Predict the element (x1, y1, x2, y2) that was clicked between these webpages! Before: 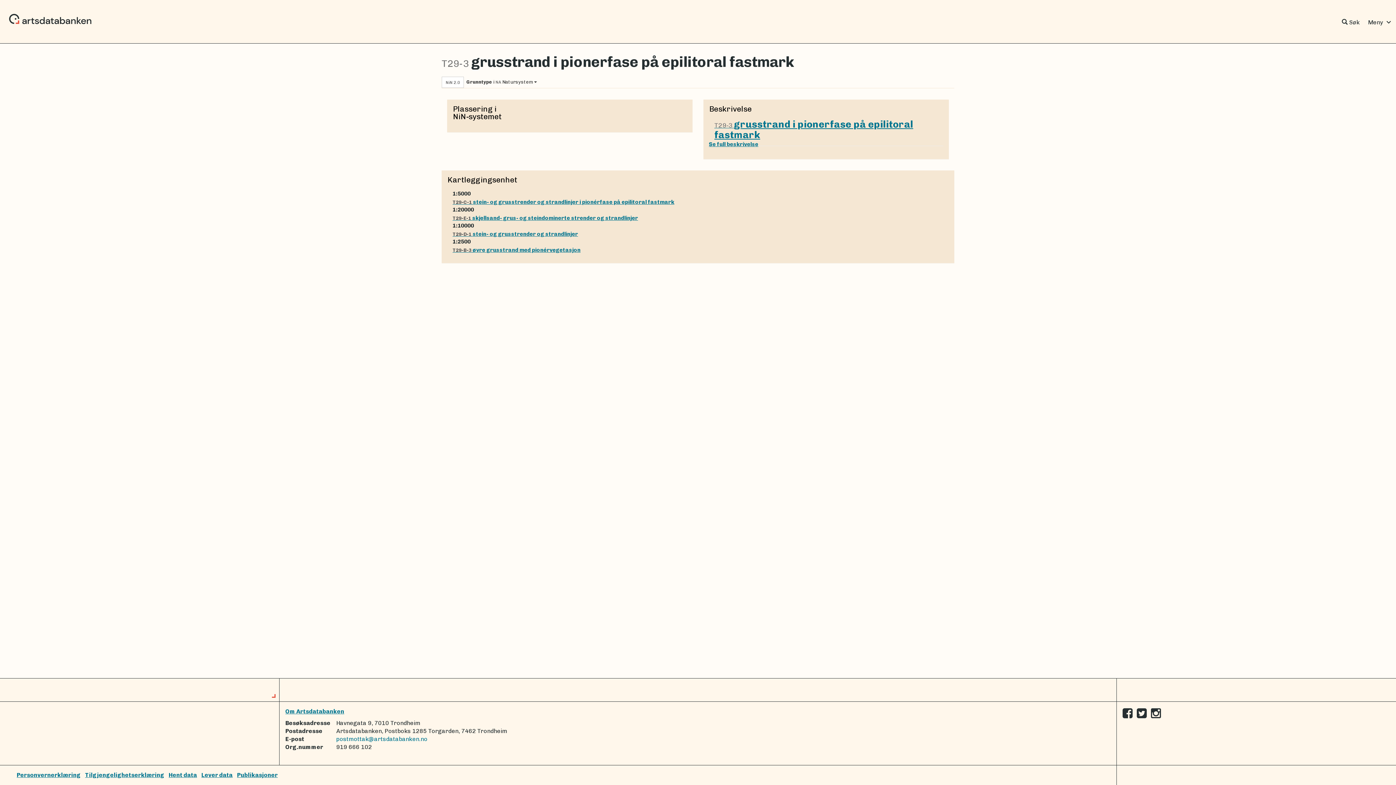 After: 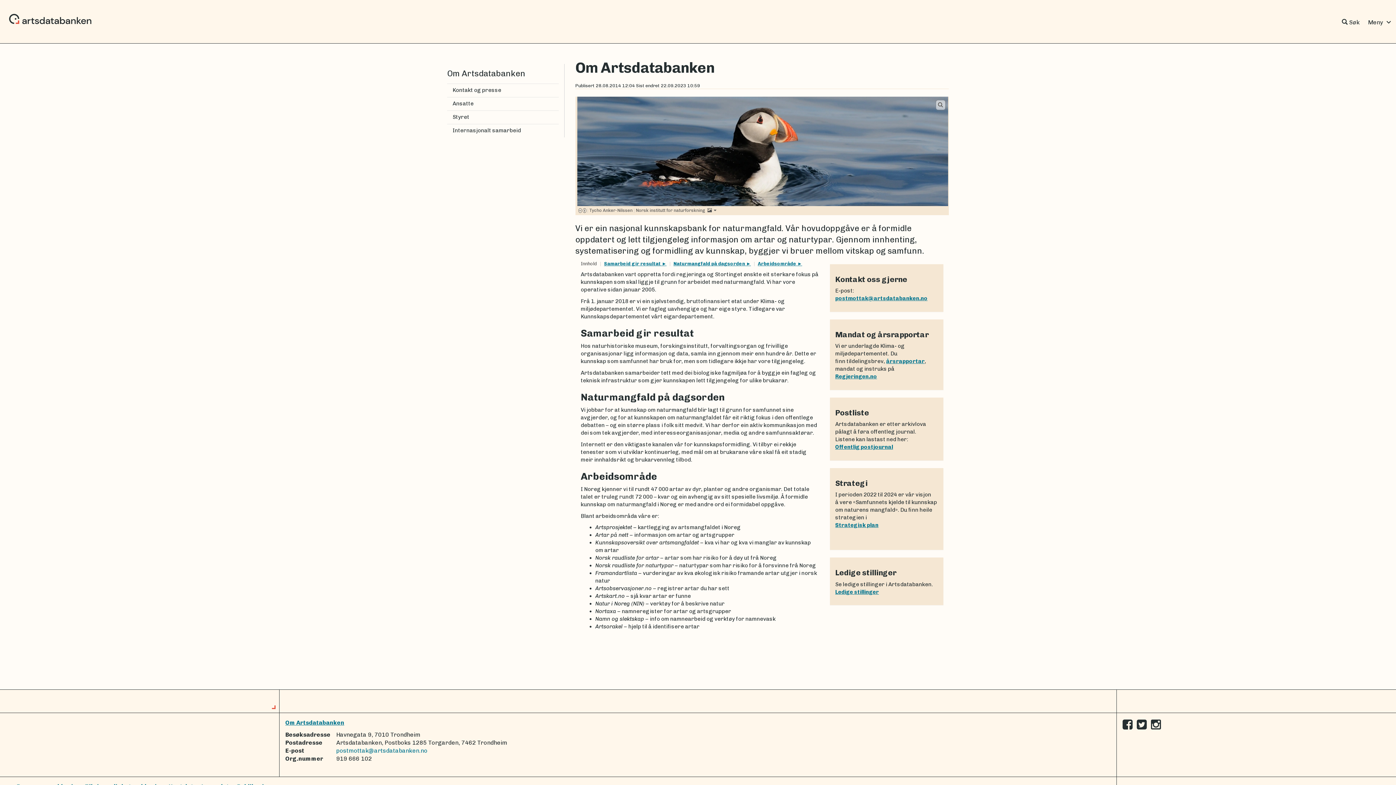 Action: label: Om Artsdatabanken bbox: (285, 708, 344, 715)